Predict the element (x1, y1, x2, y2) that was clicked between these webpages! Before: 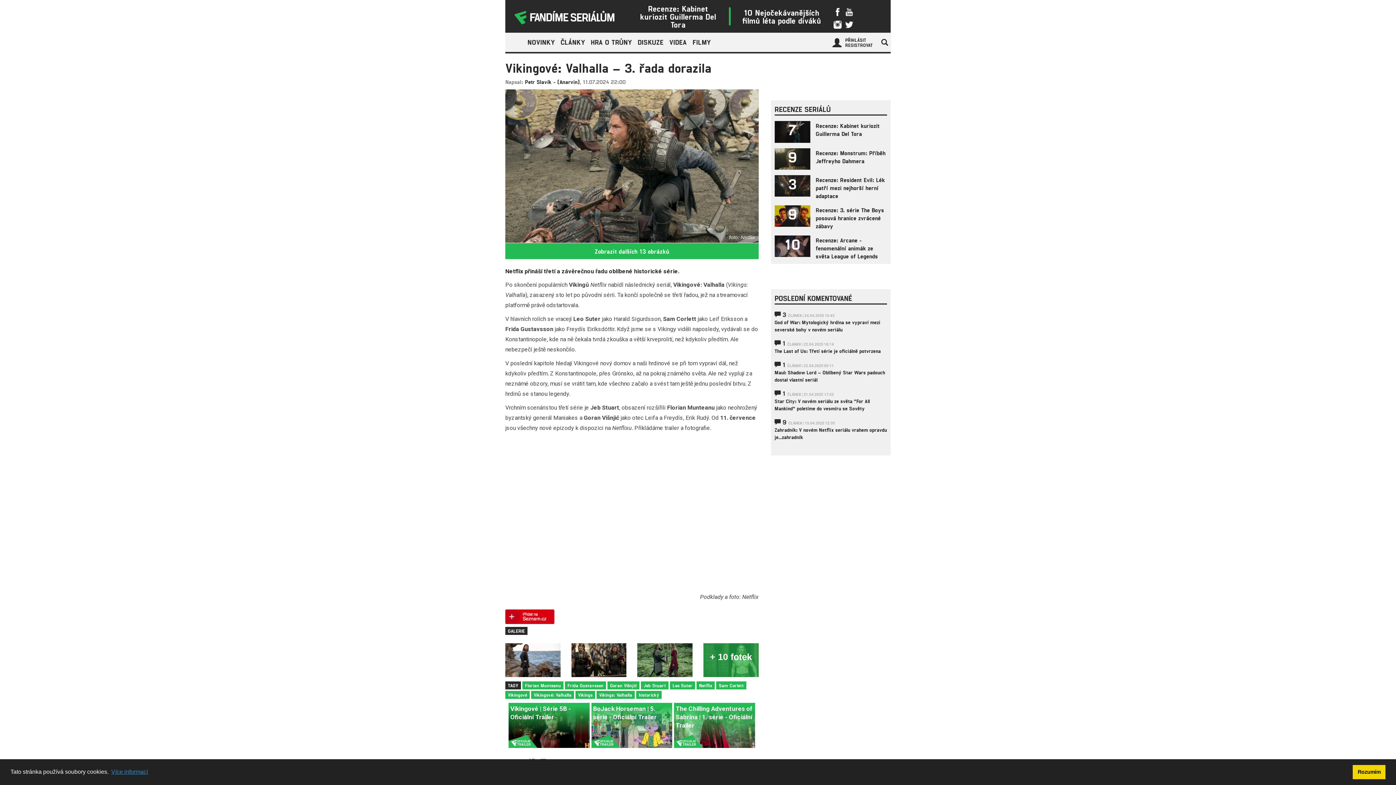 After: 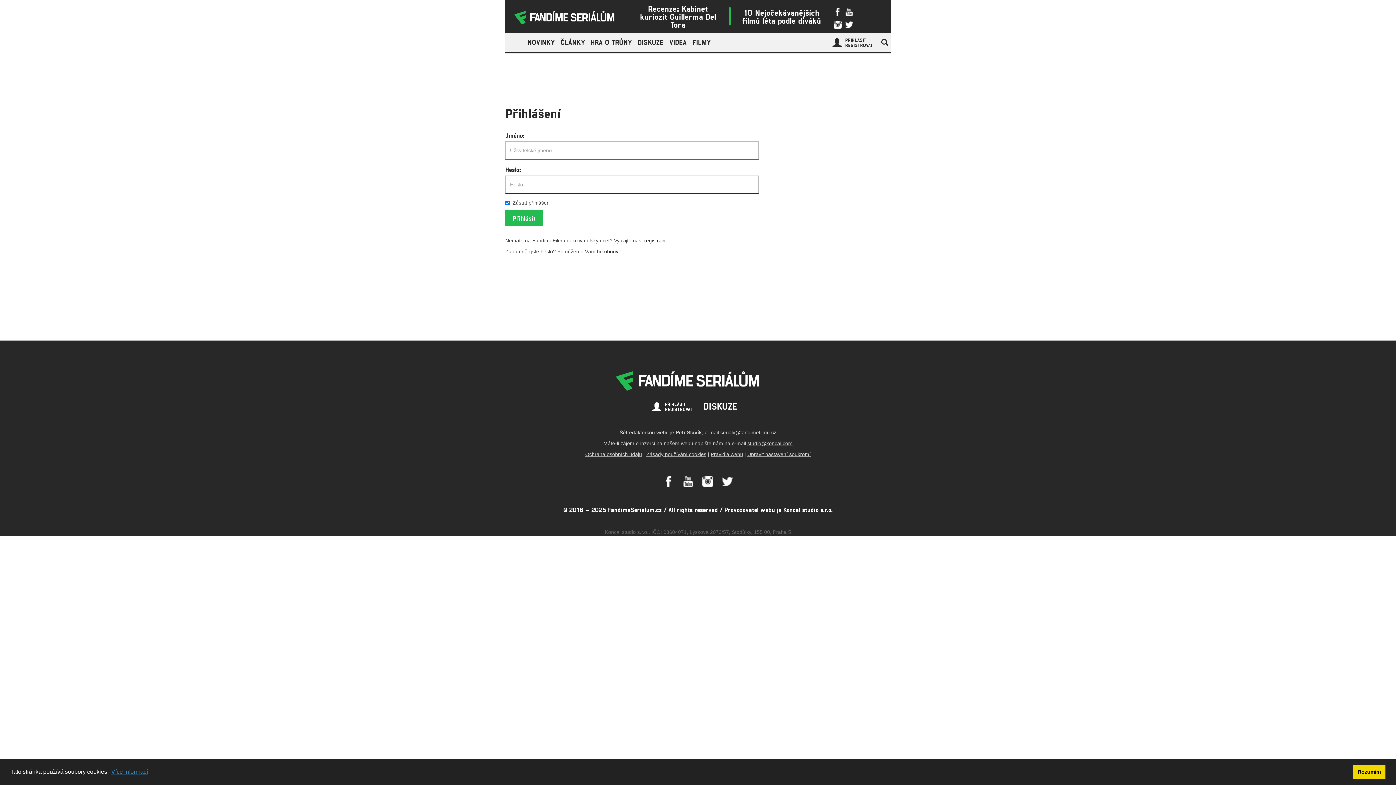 Action: label: PŘIHLÁSIT bbox: (845, 37, 866, 42)